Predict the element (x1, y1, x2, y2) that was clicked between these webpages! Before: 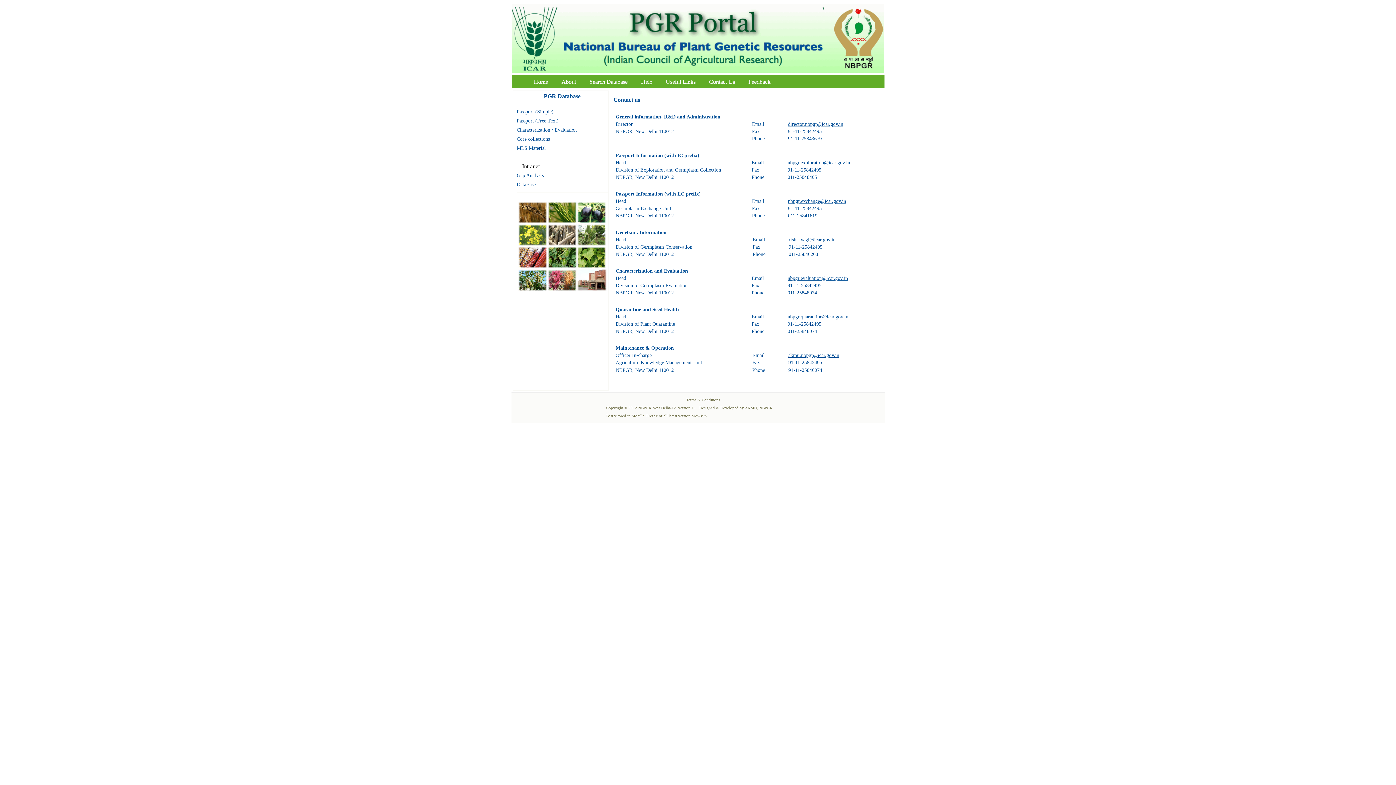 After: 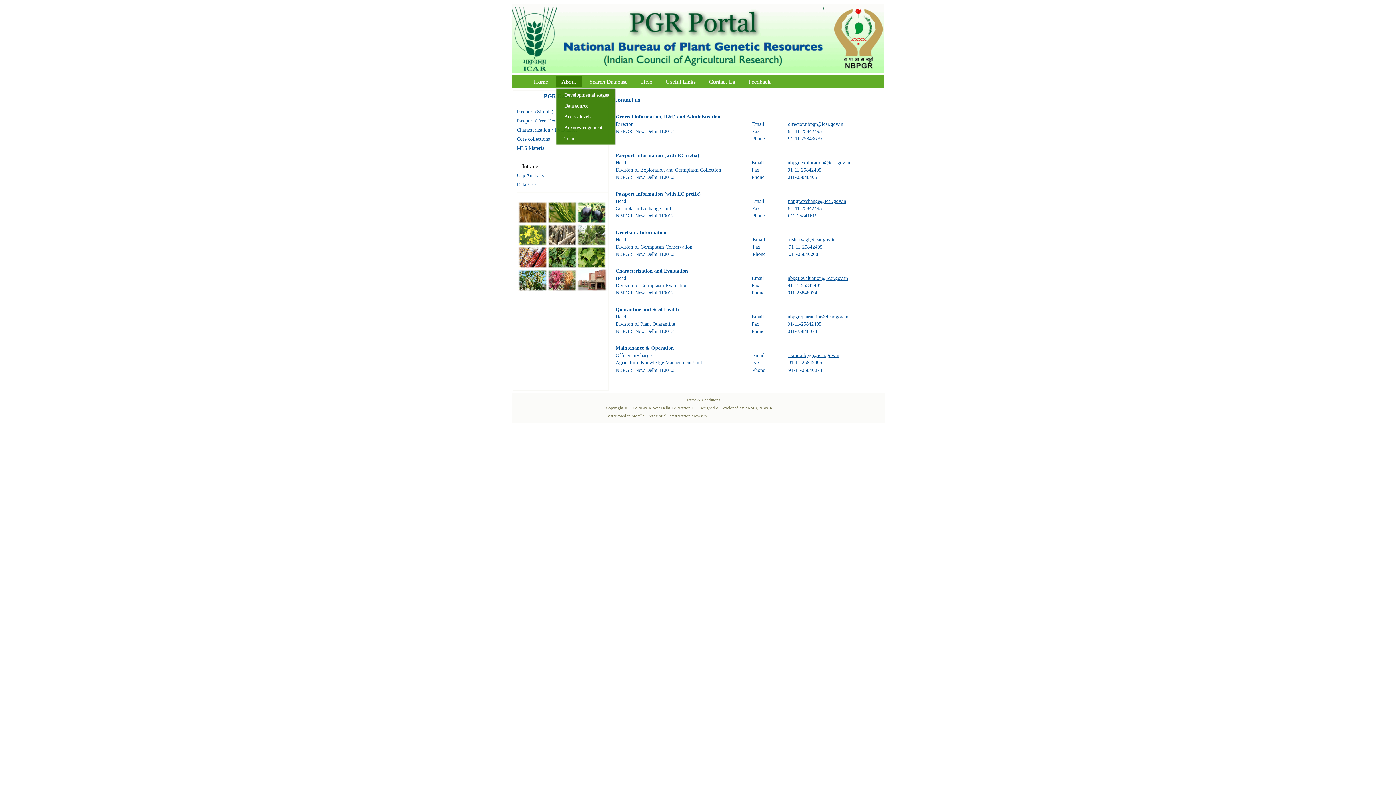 Action: bbox: (555, 76, 582, 86) label: About